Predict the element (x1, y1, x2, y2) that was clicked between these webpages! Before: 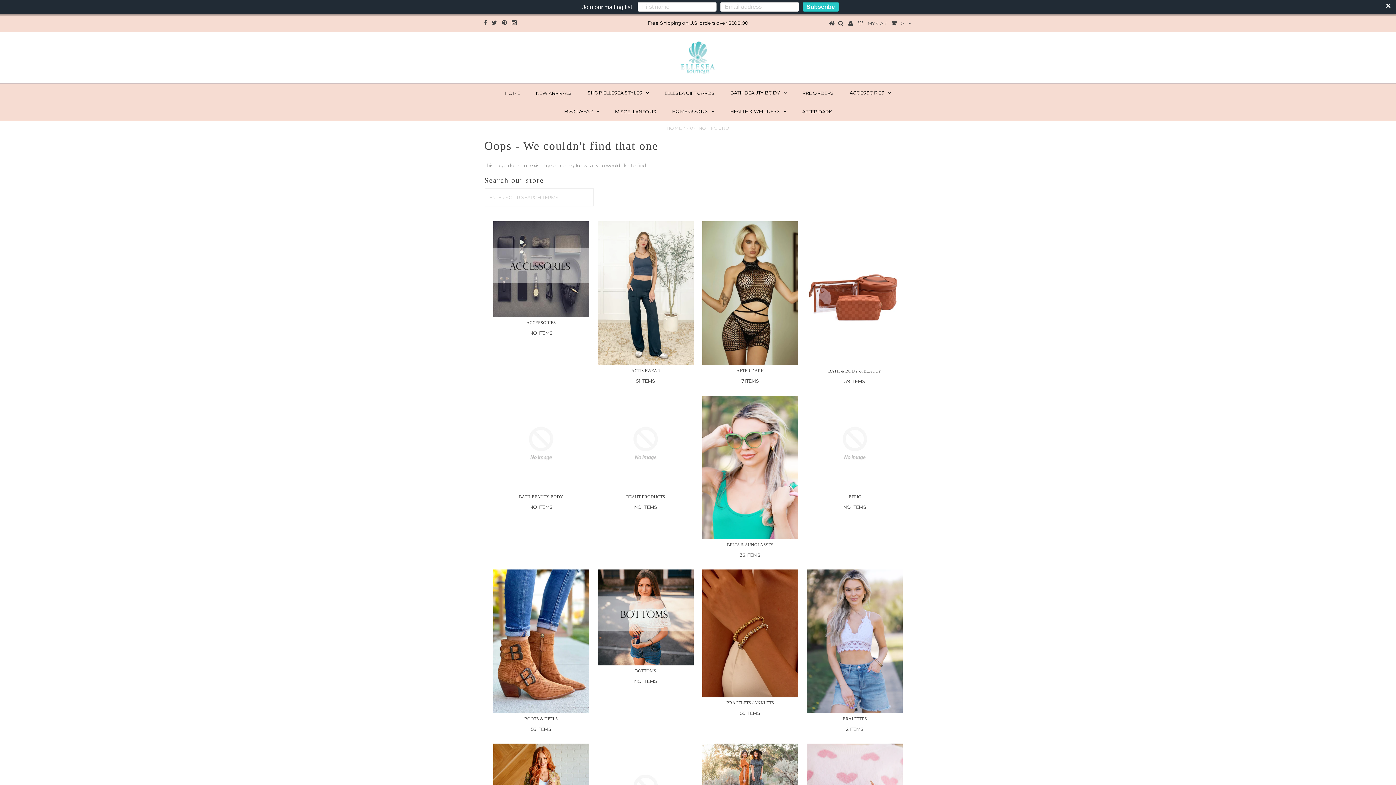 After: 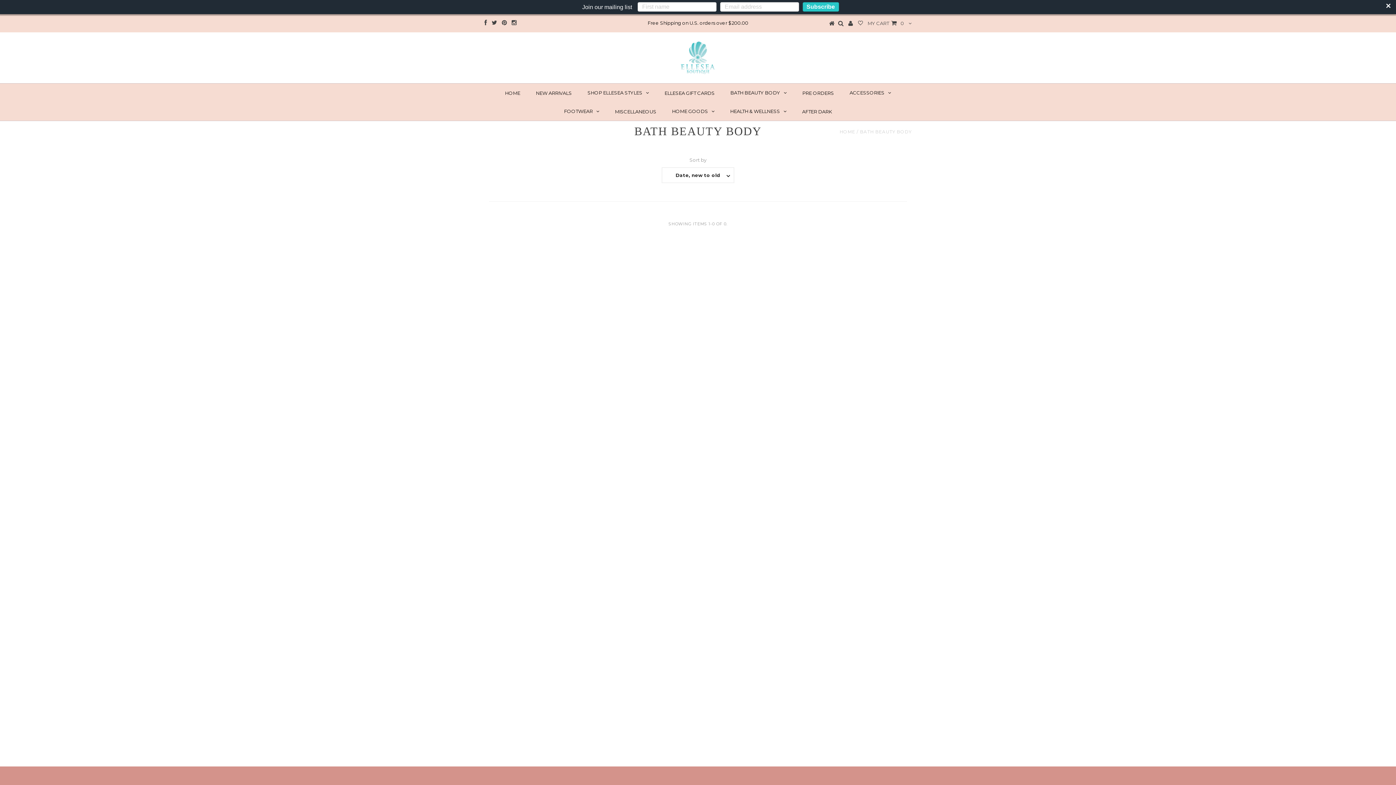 Action: bbox: (493, 395, 589, 491)